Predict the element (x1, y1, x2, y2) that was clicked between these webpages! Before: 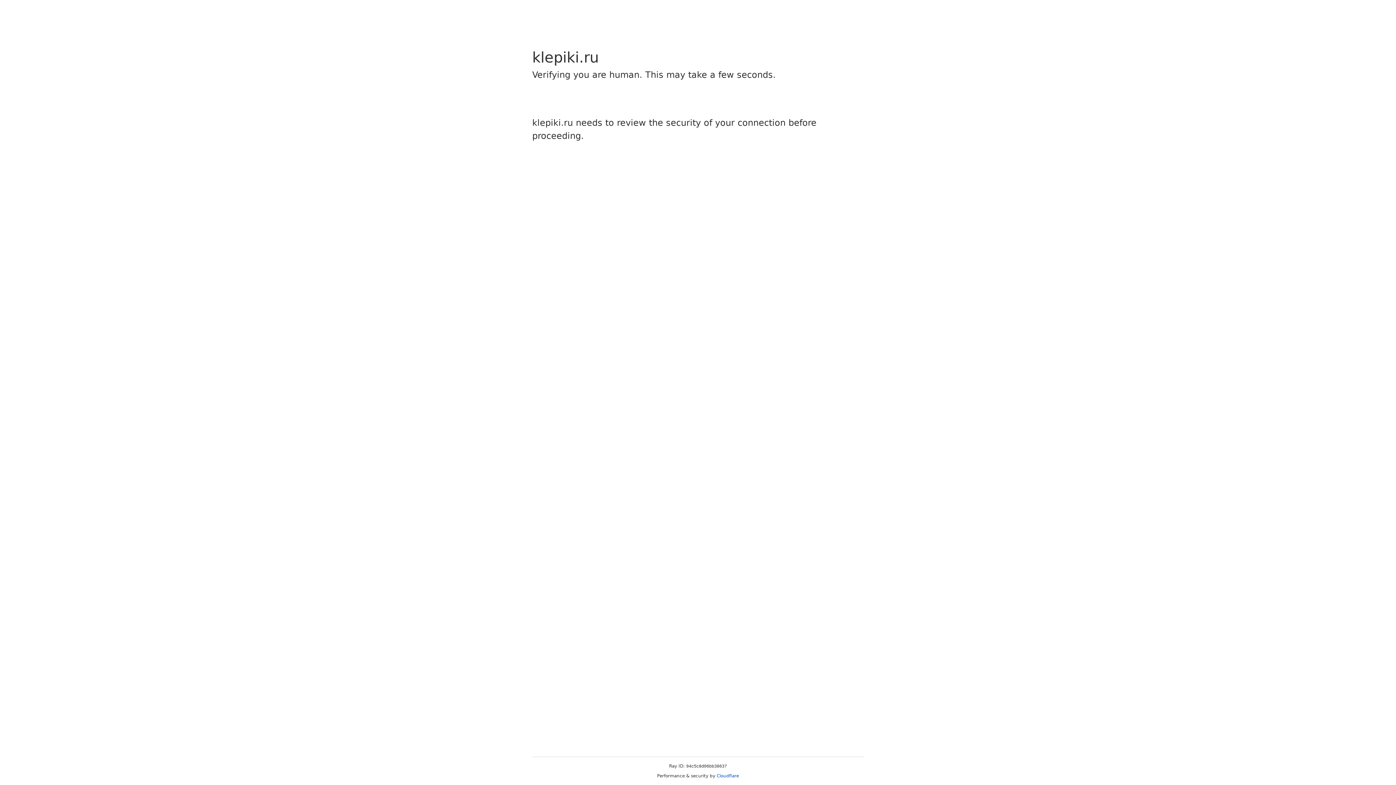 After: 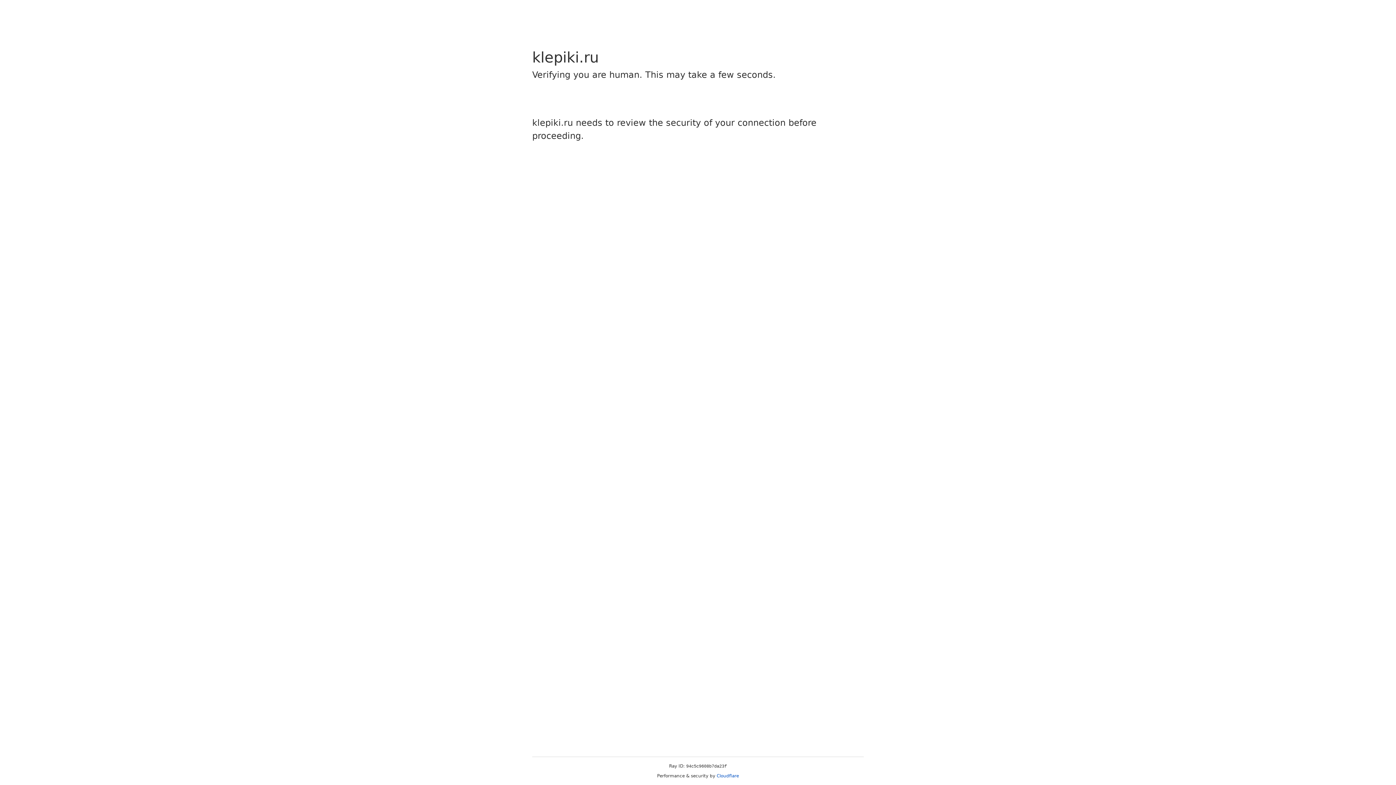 Action: label: Cloudflare bbox: (716, 773, 739, 778)